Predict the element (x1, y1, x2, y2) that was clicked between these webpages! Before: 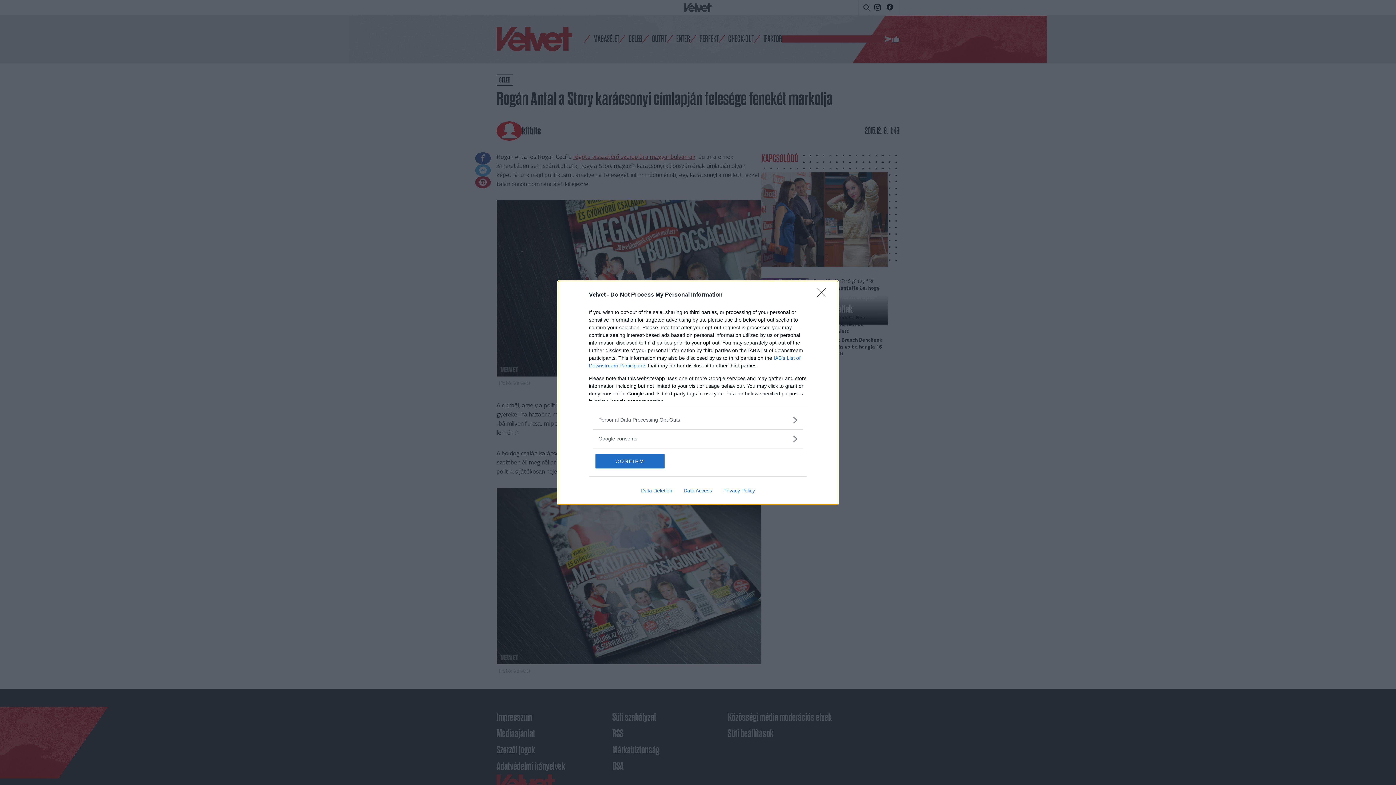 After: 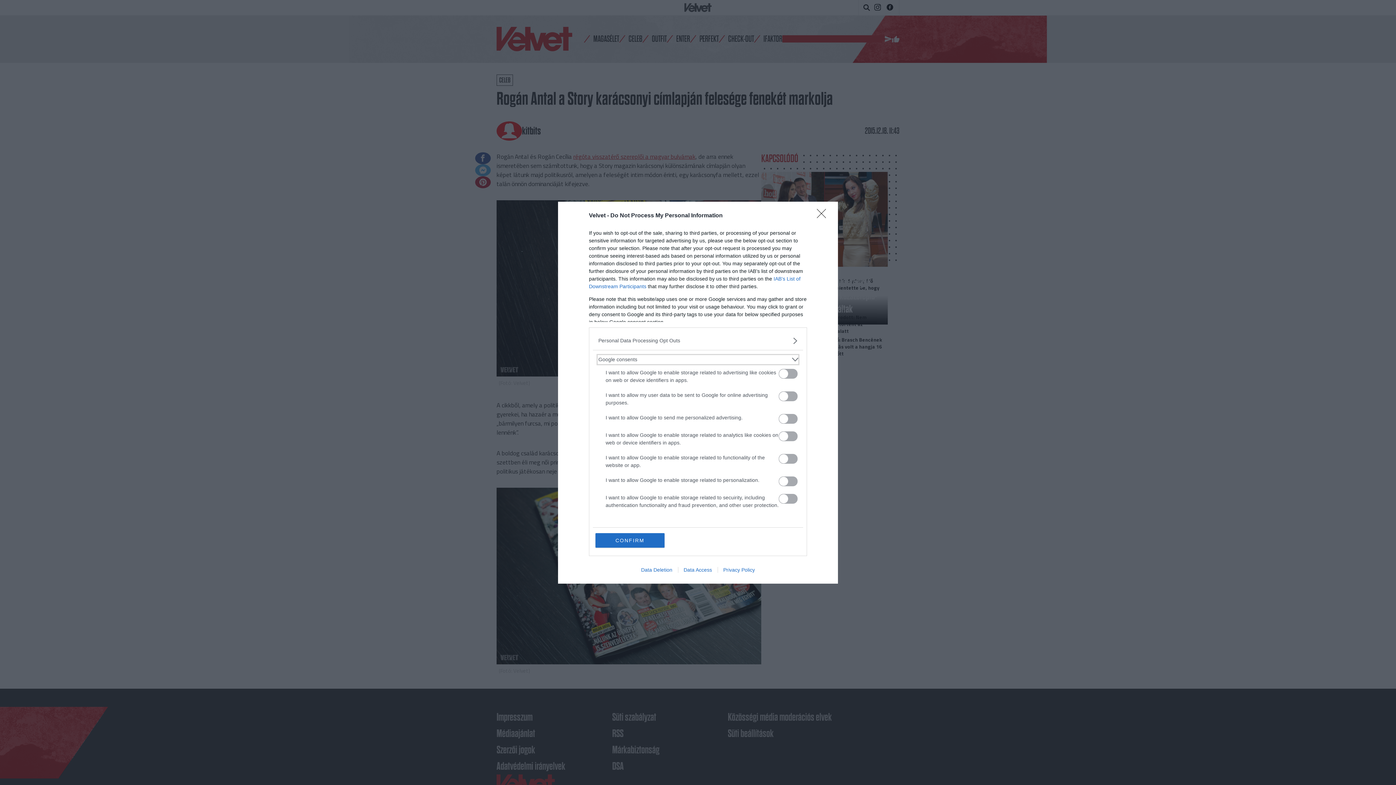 Action: bbox: (598, 435, 797, 442) label: Google consents